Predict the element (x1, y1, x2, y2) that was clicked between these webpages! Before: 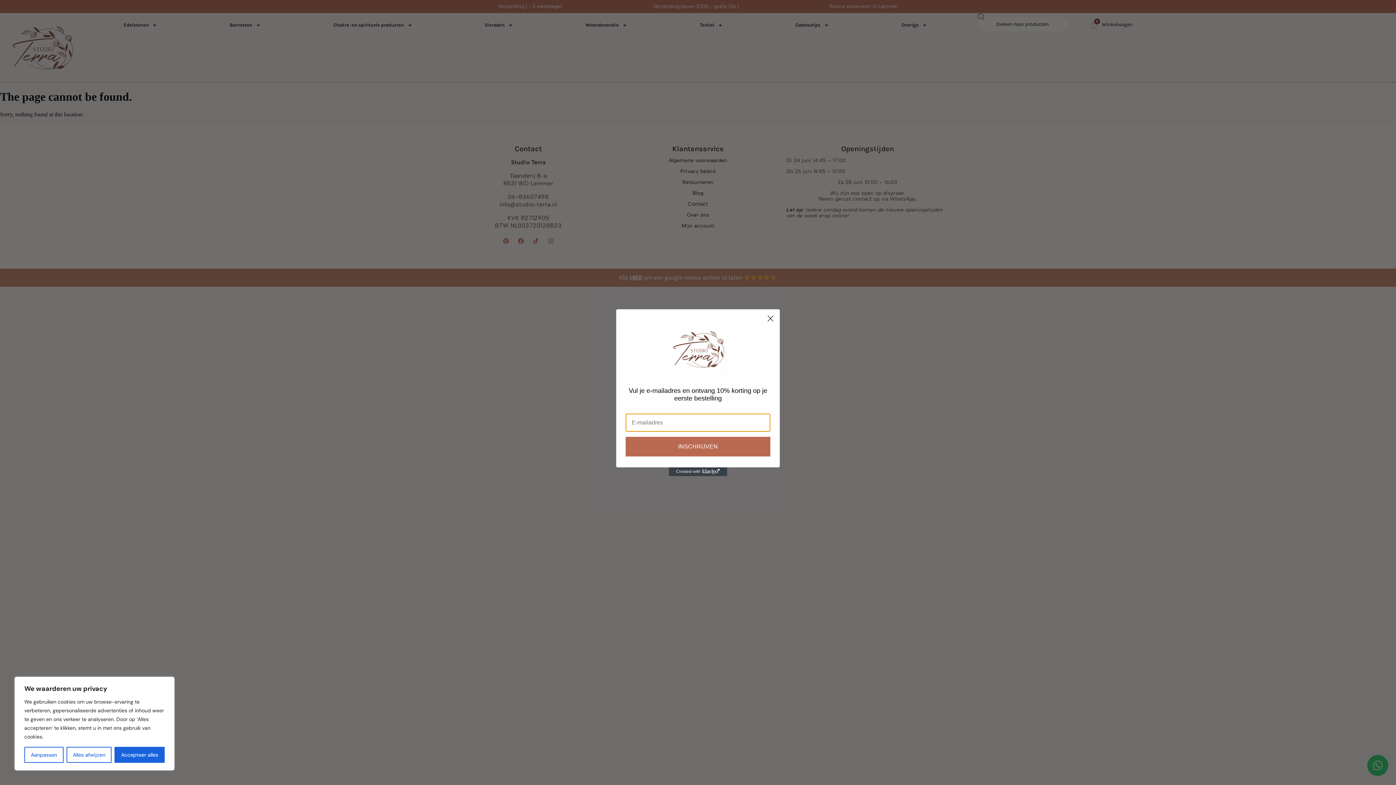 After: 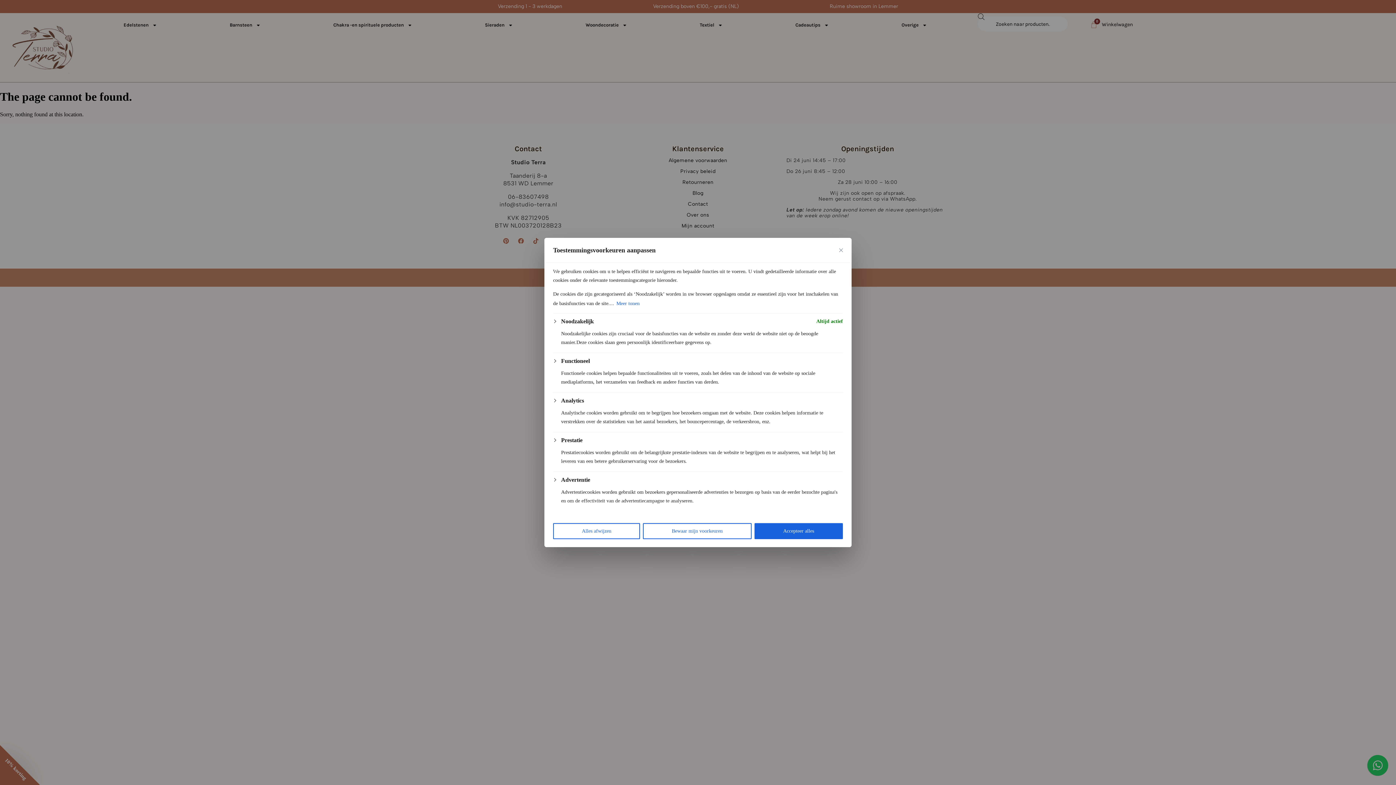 Action: label: Aanpassen bbox: (24, 747, 63, 763)